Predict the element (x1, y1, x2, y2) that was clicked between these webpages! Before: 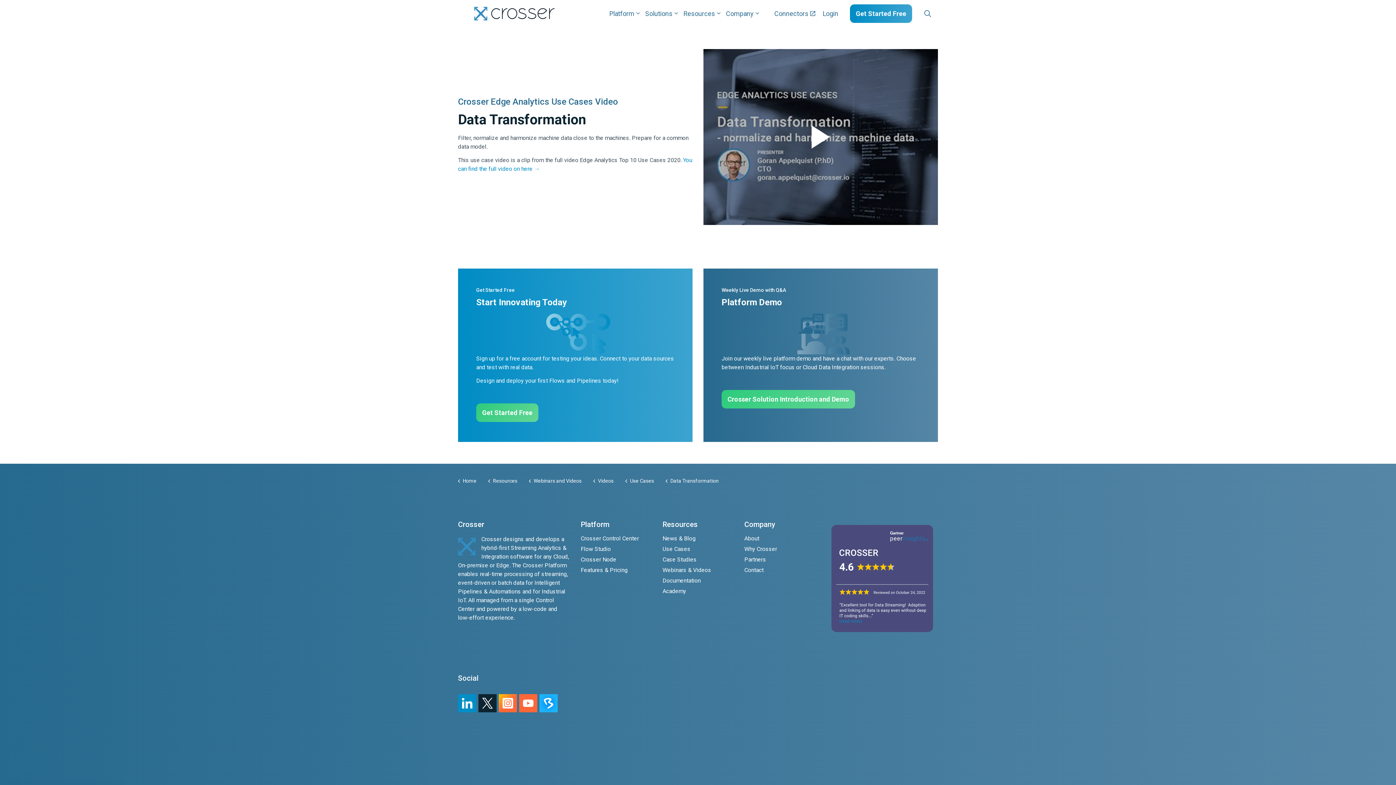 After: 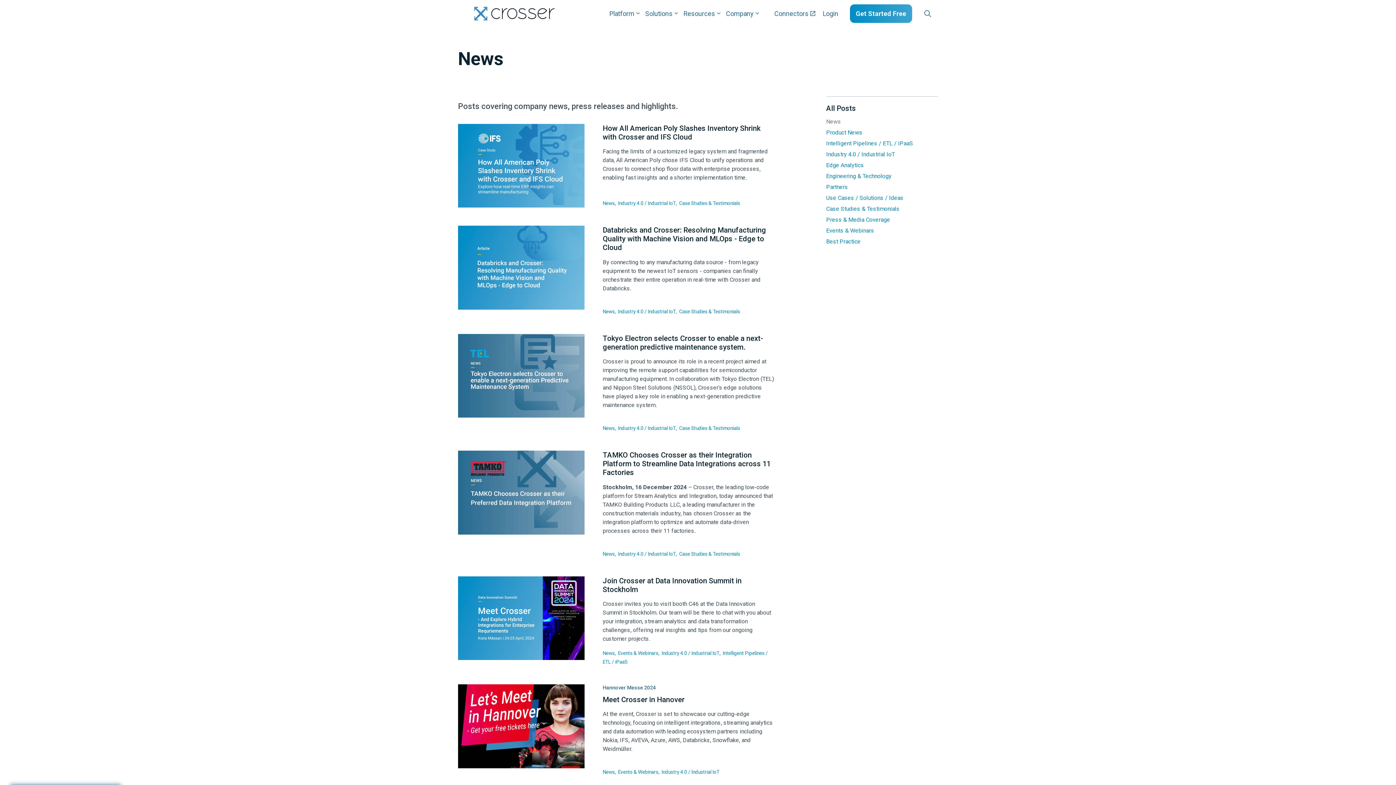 Action: bbox: (662, 534, 733, 543) label: News & Blog